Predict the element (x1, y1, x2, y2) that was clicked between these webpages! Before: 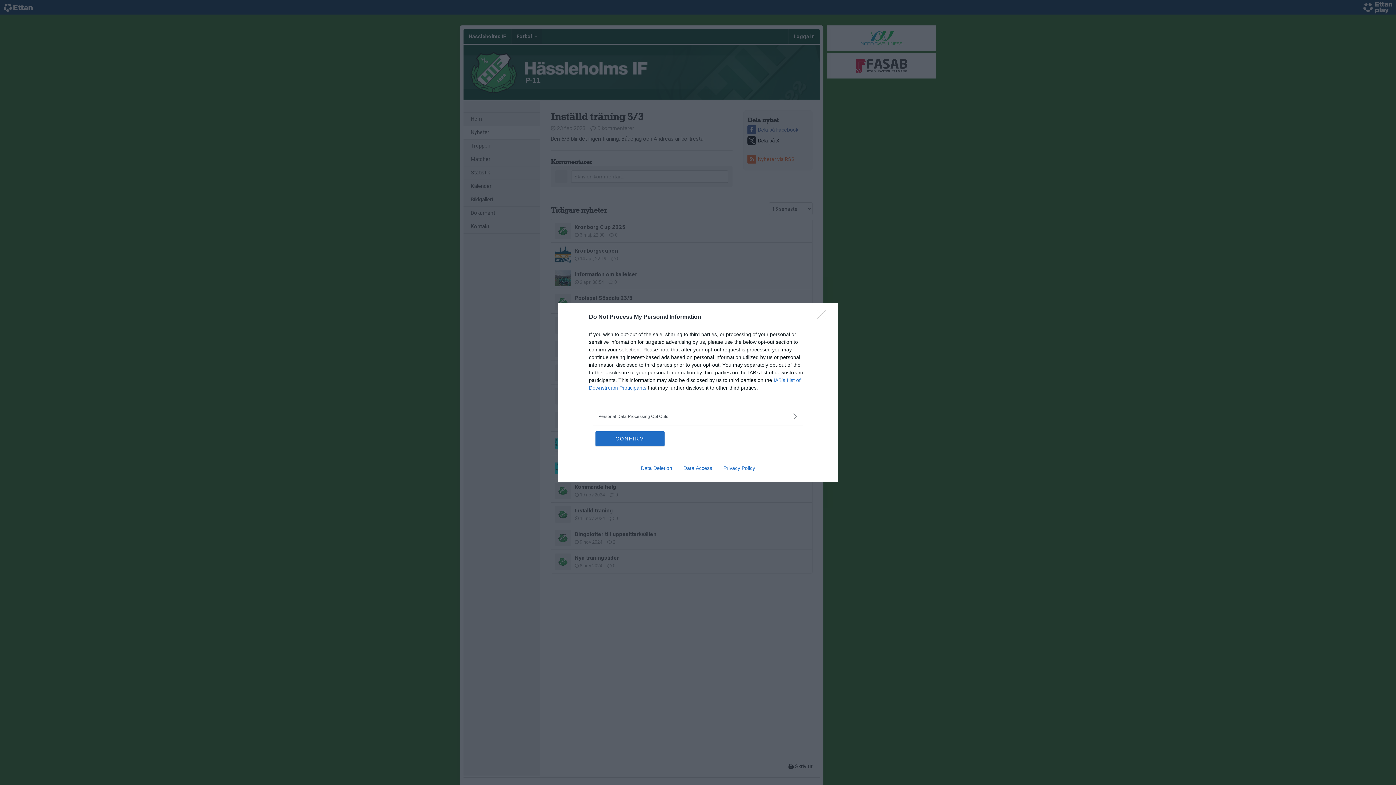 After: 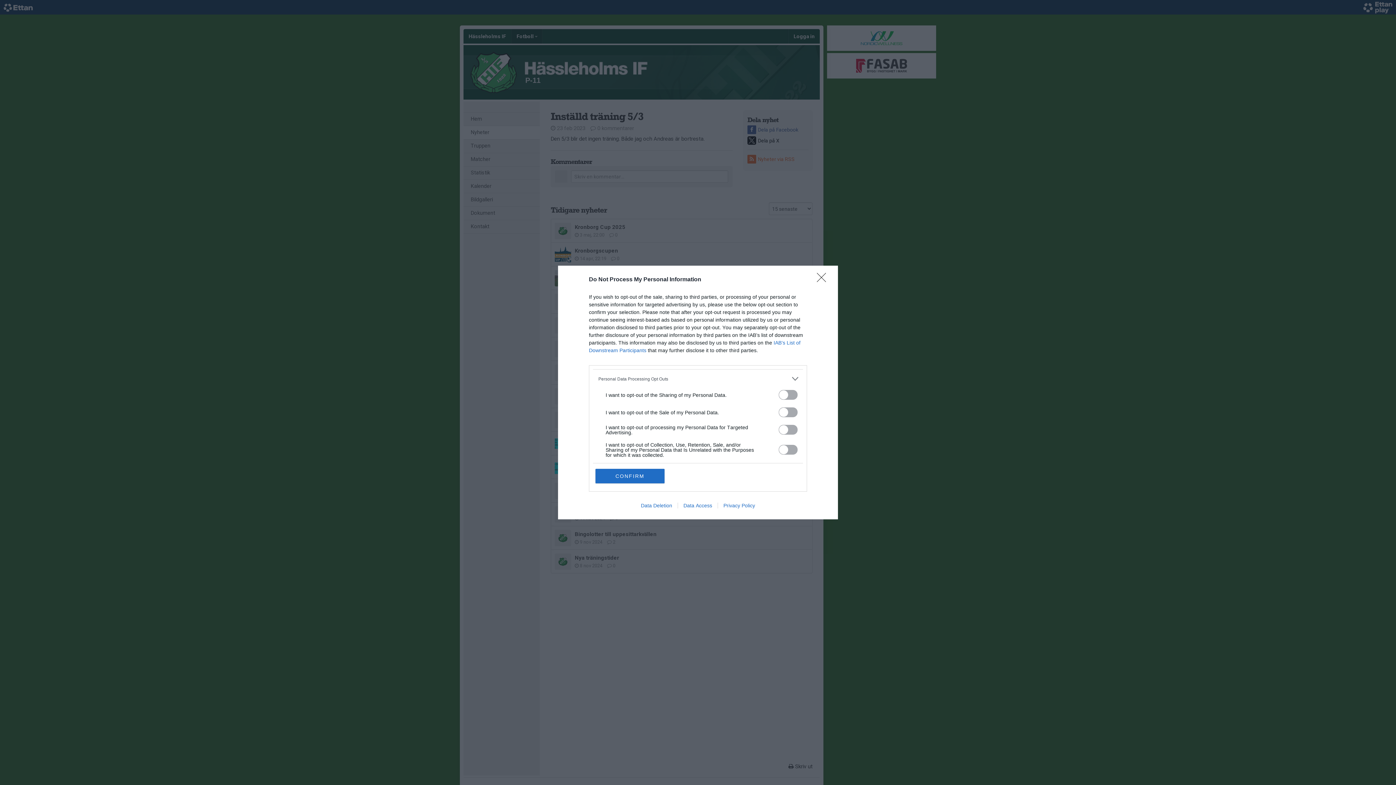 Action: label: Opt-Outs bbox: (598, 412, 797, 420)